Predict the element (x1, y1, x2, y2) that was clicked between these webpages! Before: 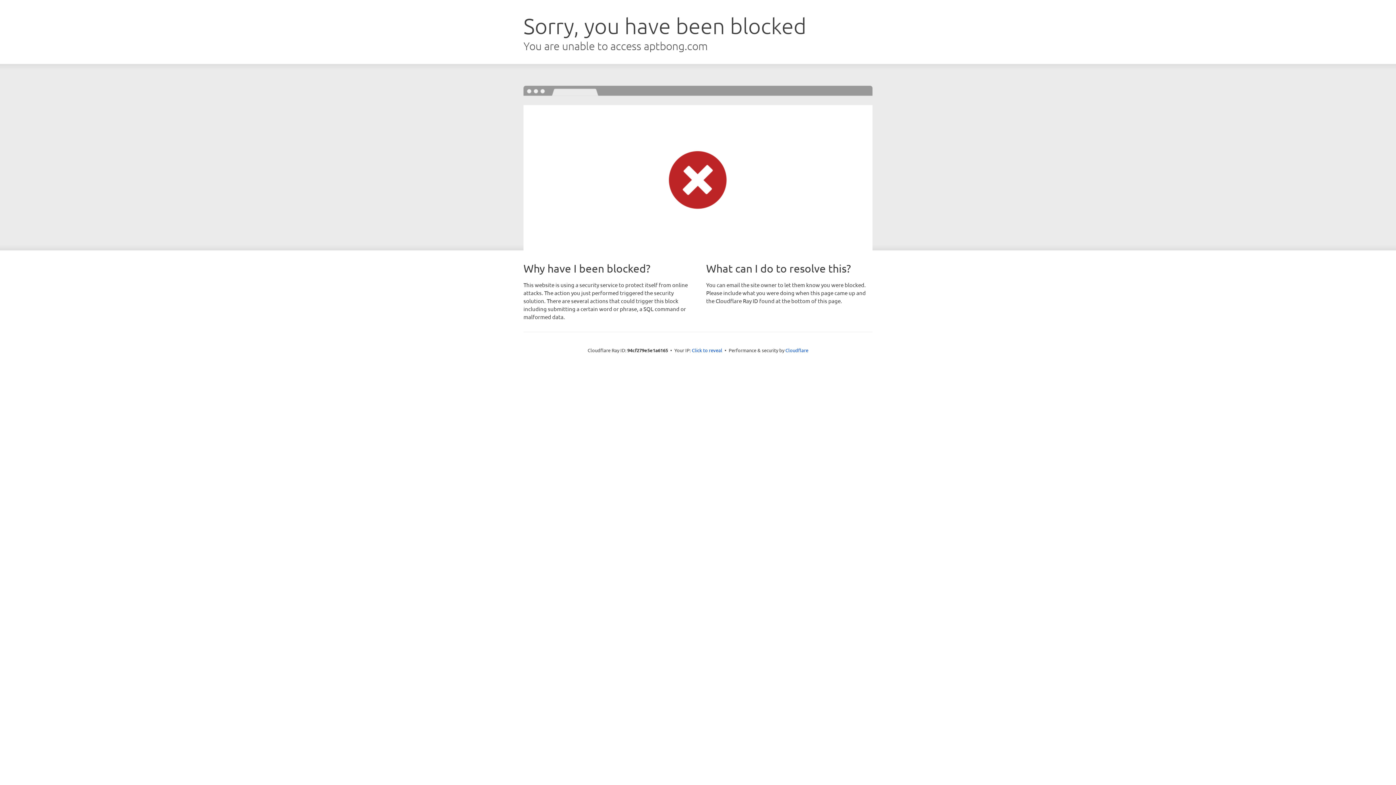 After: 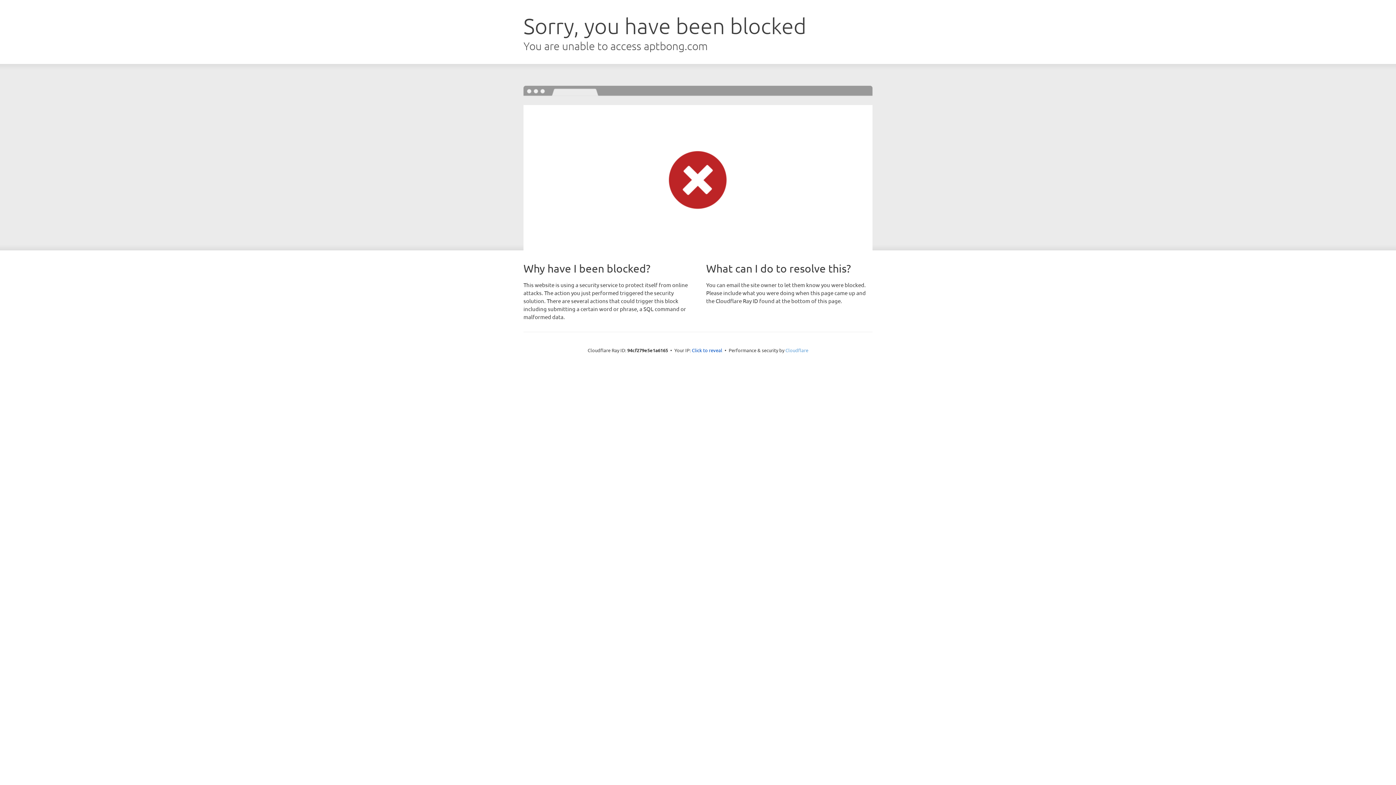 Action: bbox: (785, 347, 808, 353) label: Cloudflare